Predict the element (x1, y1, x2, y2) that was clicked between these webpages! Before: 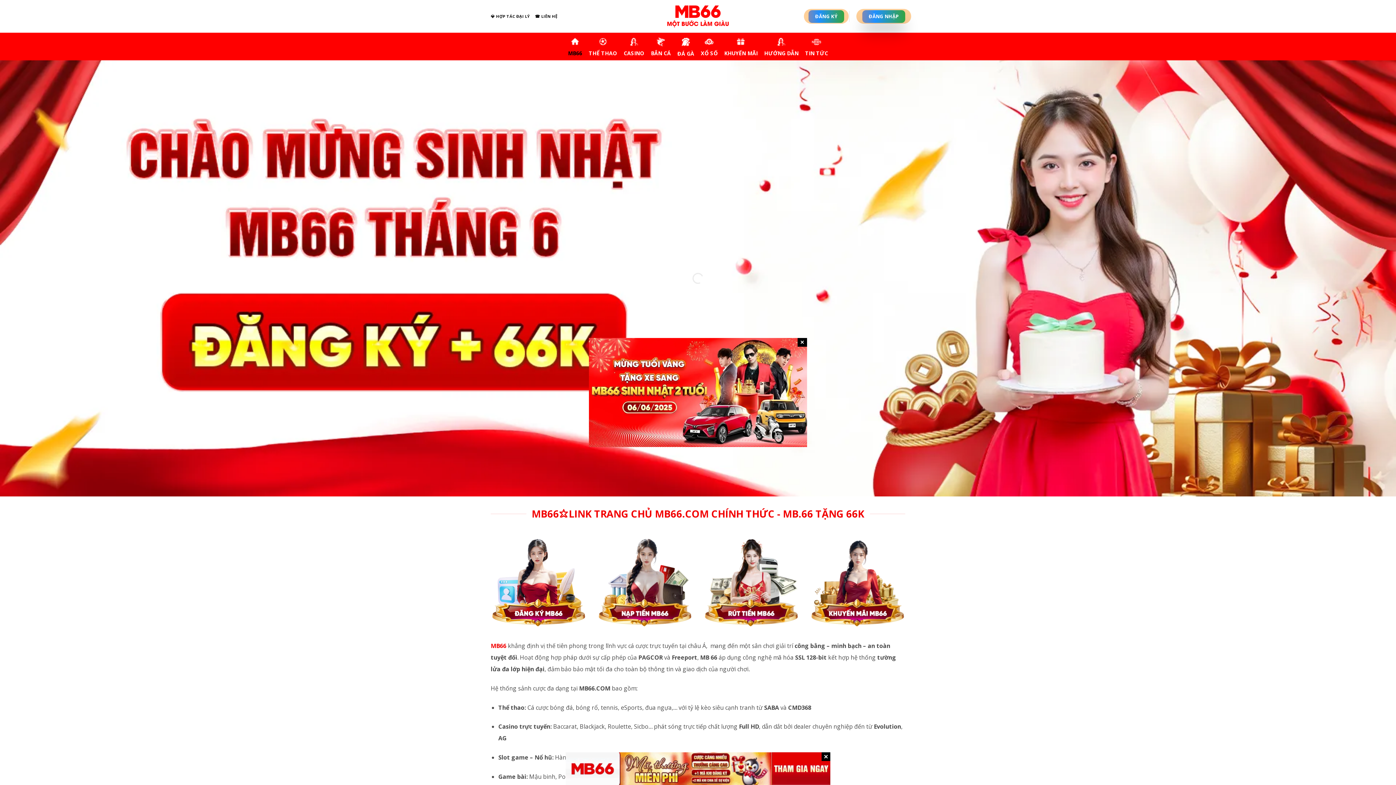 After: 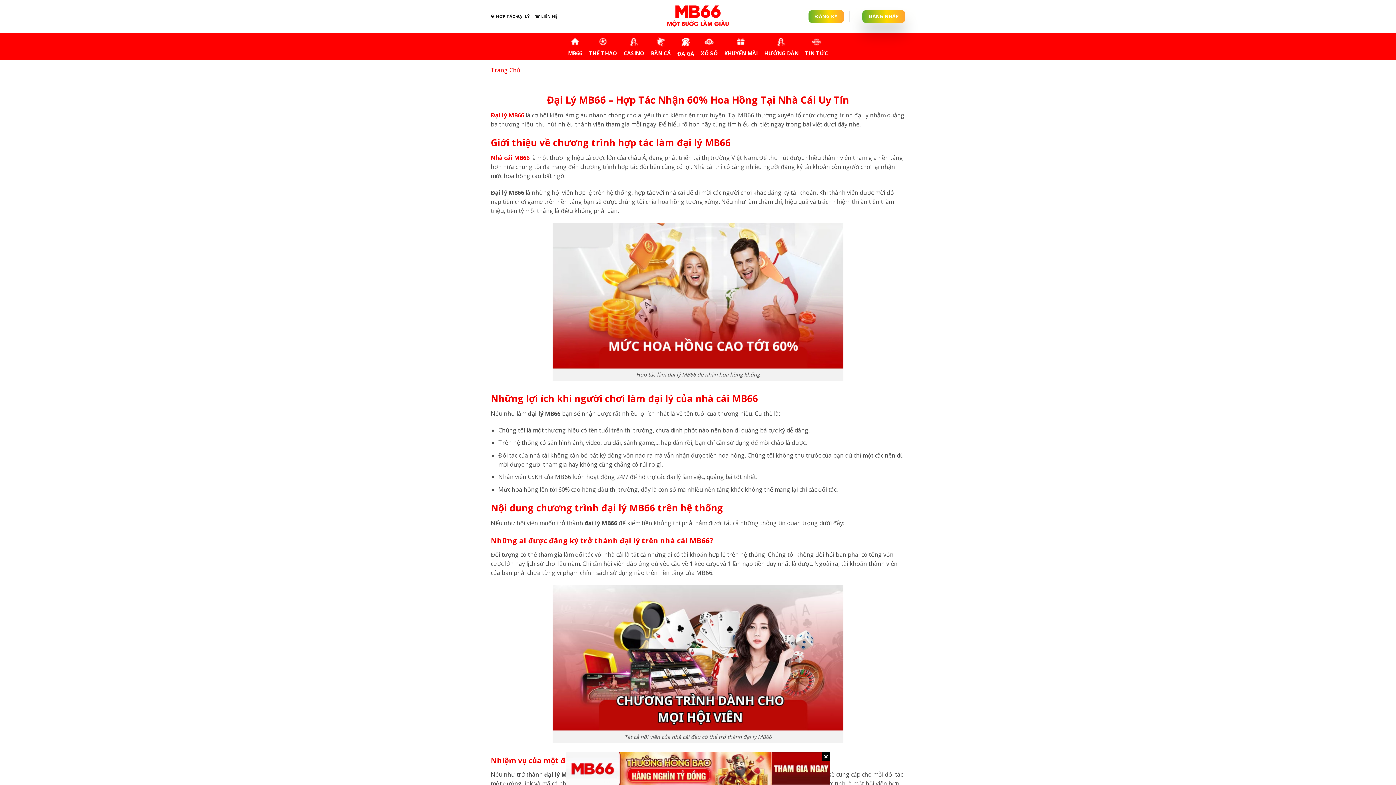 Action: bbox: (490, 9, 529, 22) label: 💎 HỢP TÁC ĐẠI LÝ